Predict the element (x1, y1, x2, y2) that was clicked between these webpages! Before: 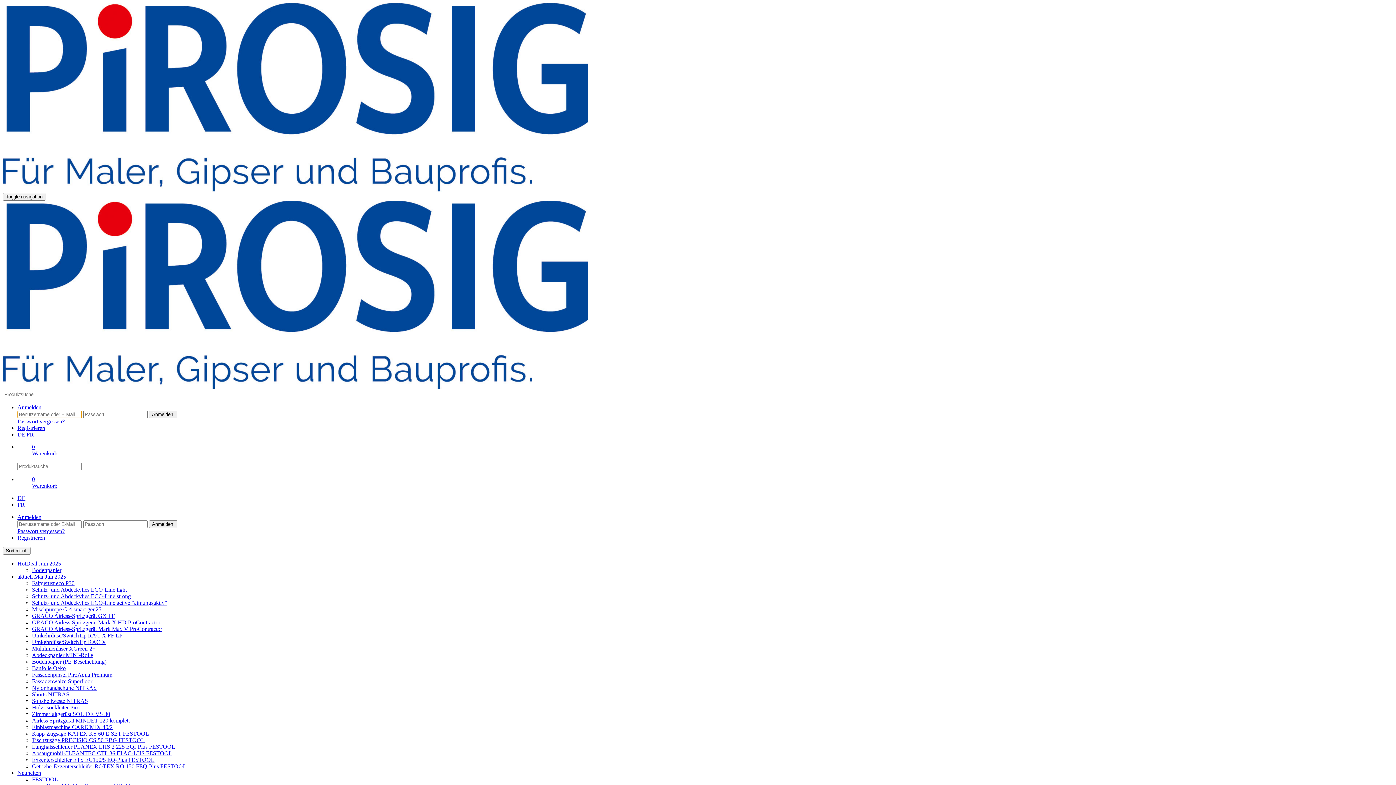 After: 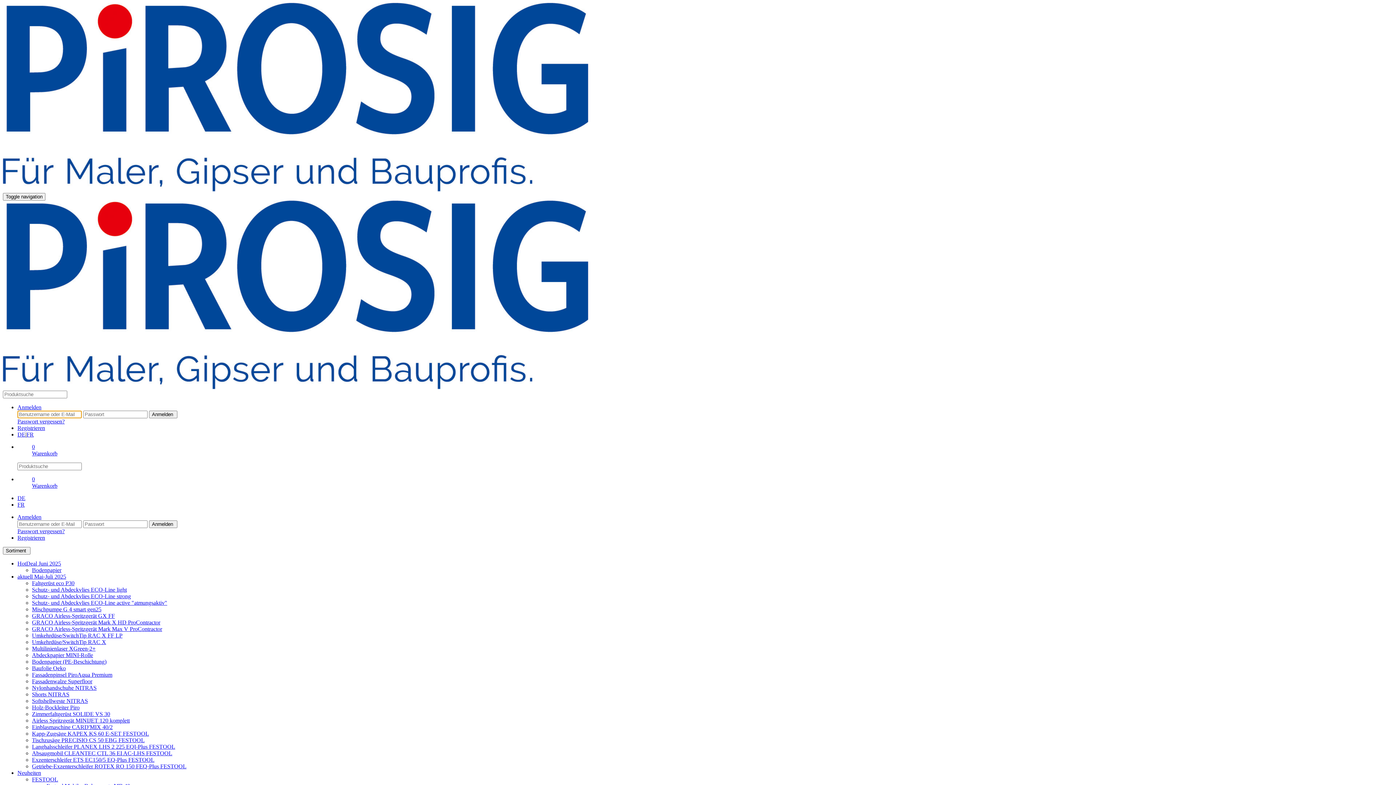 Action: label: Holz-Bockleiter Piro bbox: (32, 704, 79, 710)